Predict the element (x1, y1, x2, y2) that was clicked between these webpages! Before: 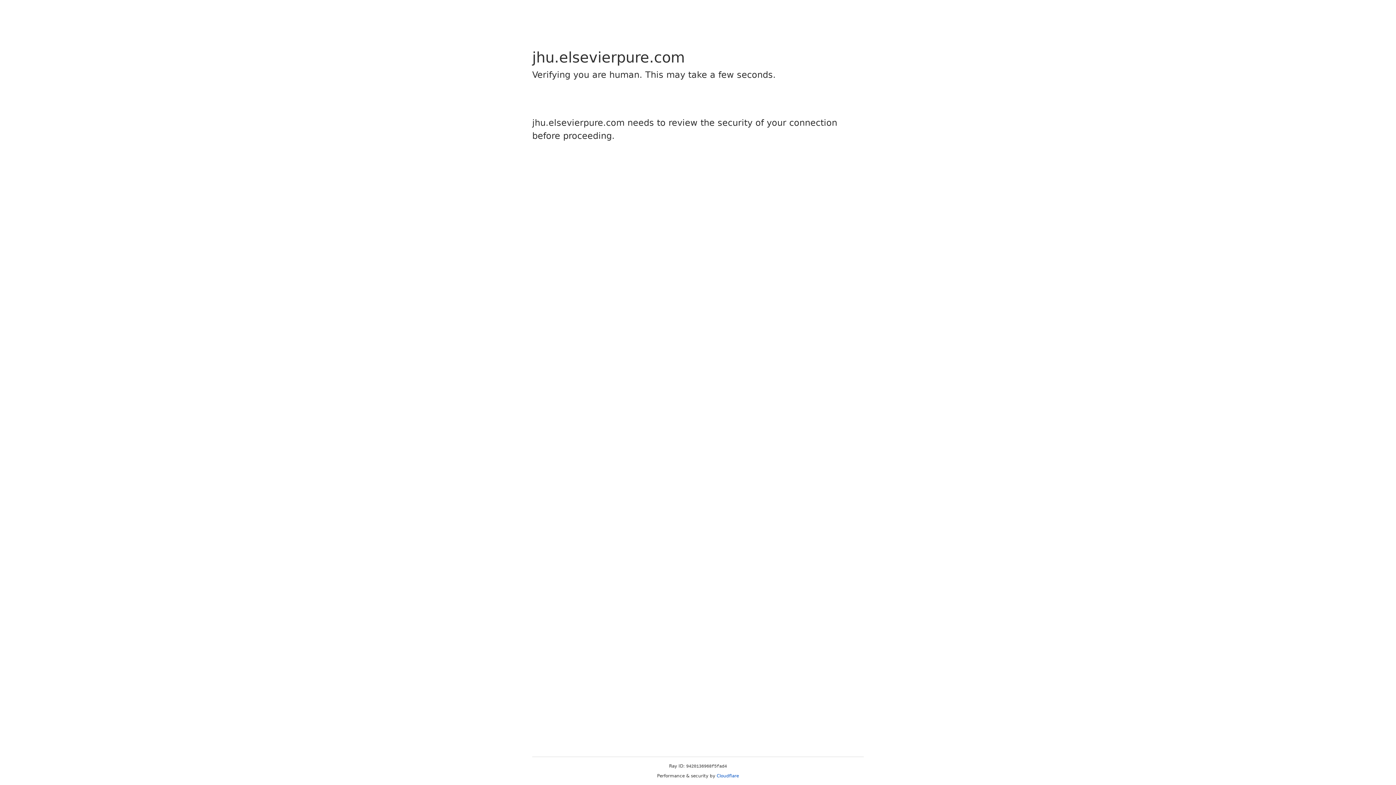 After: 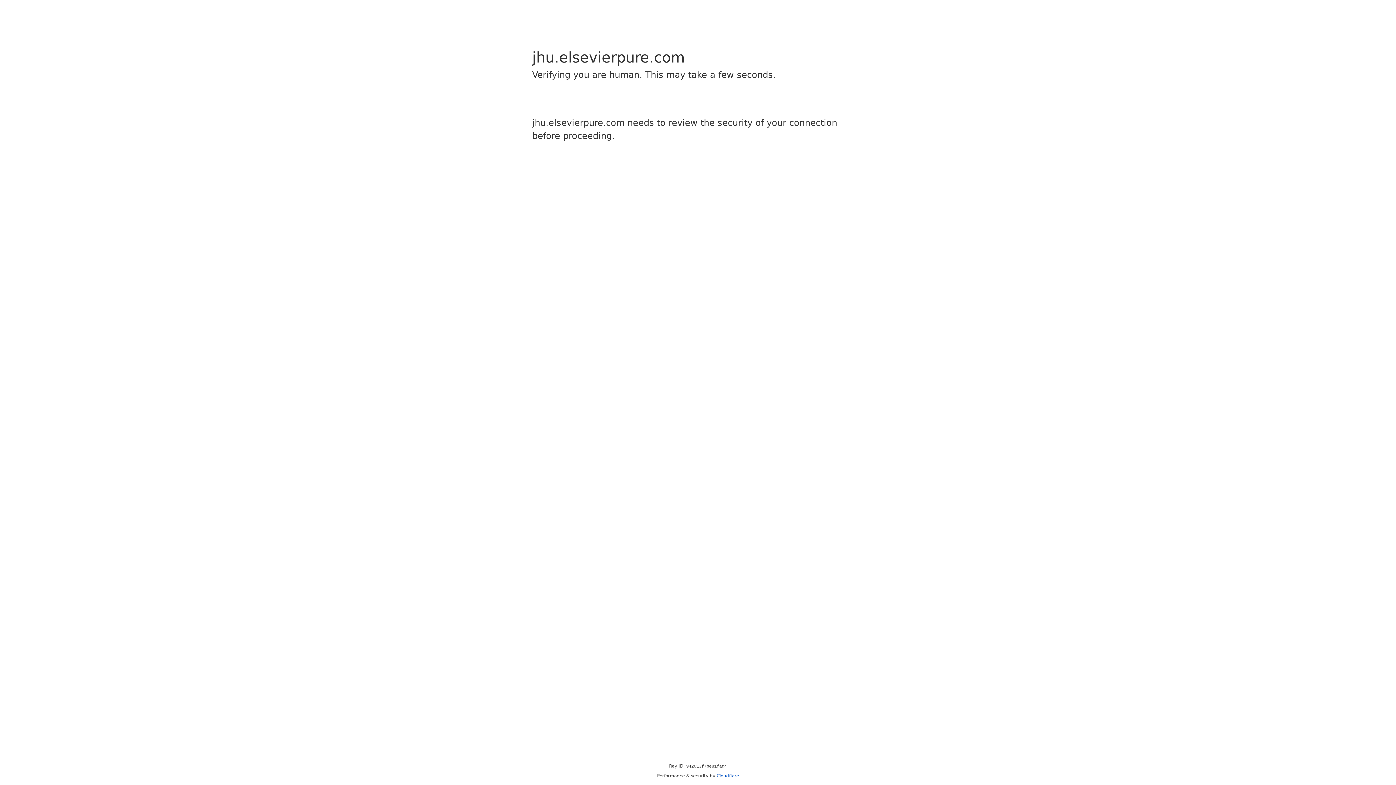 Action: bbox: (716, 773, 739, 778) label: Cloudflare